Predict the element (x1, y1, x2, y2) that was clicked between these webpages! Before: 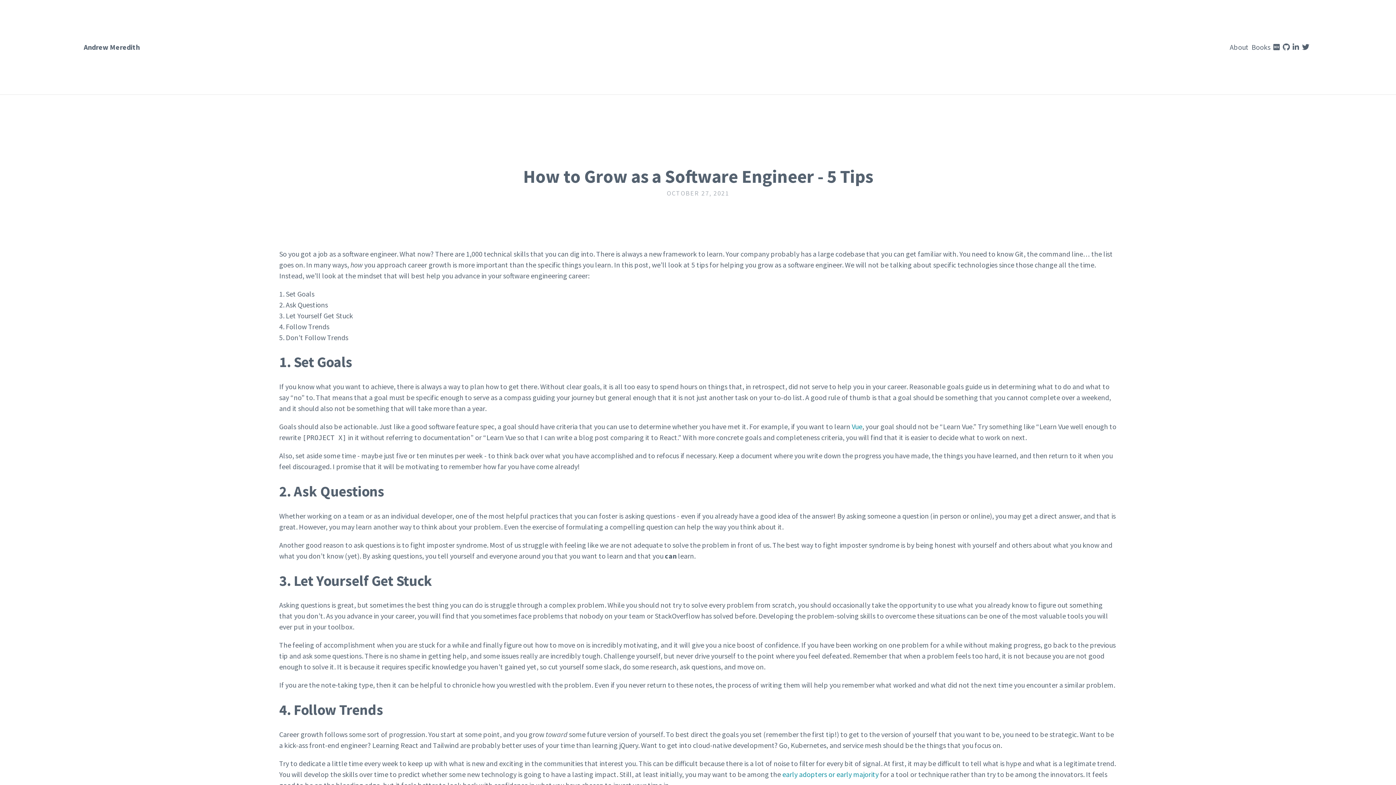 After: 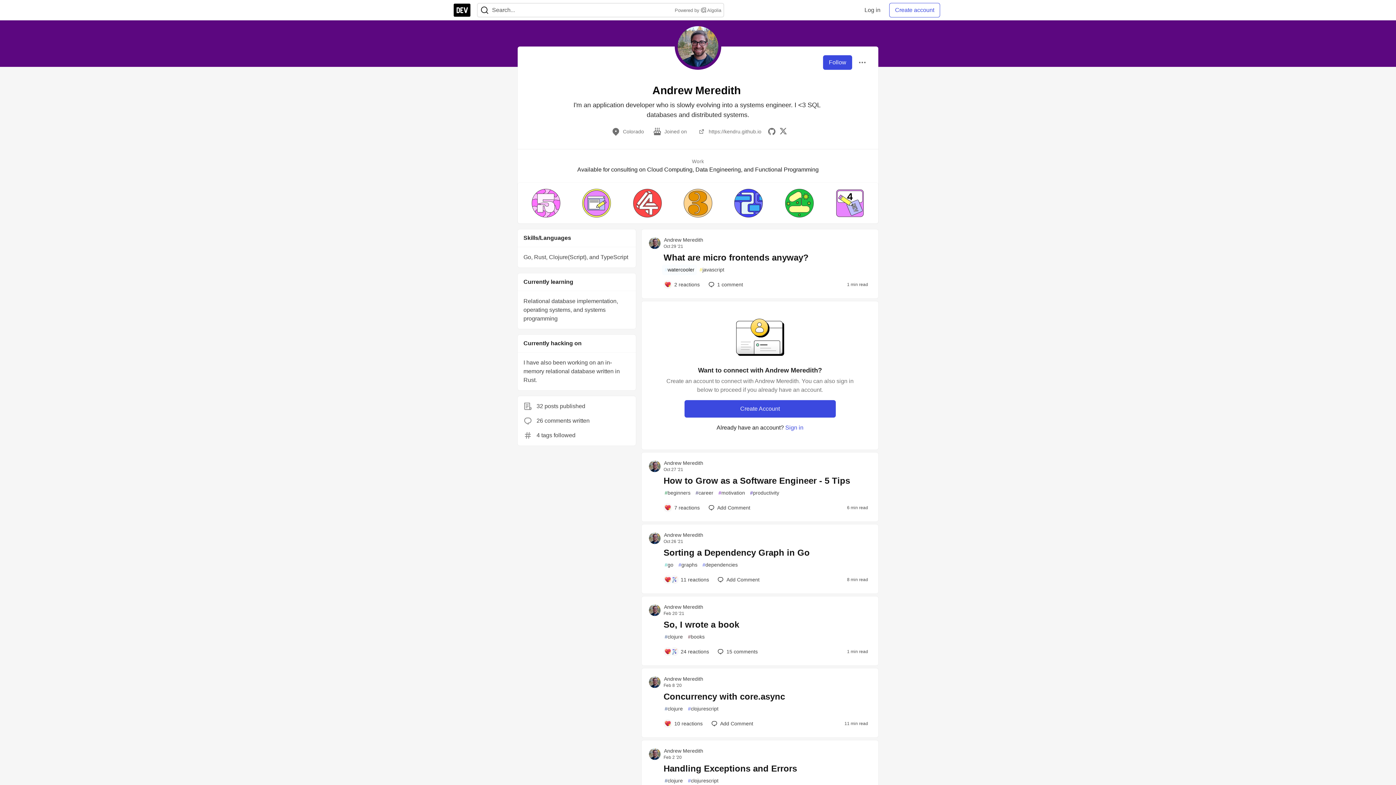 Action: bbox: (1273, 42, 1280, 51)